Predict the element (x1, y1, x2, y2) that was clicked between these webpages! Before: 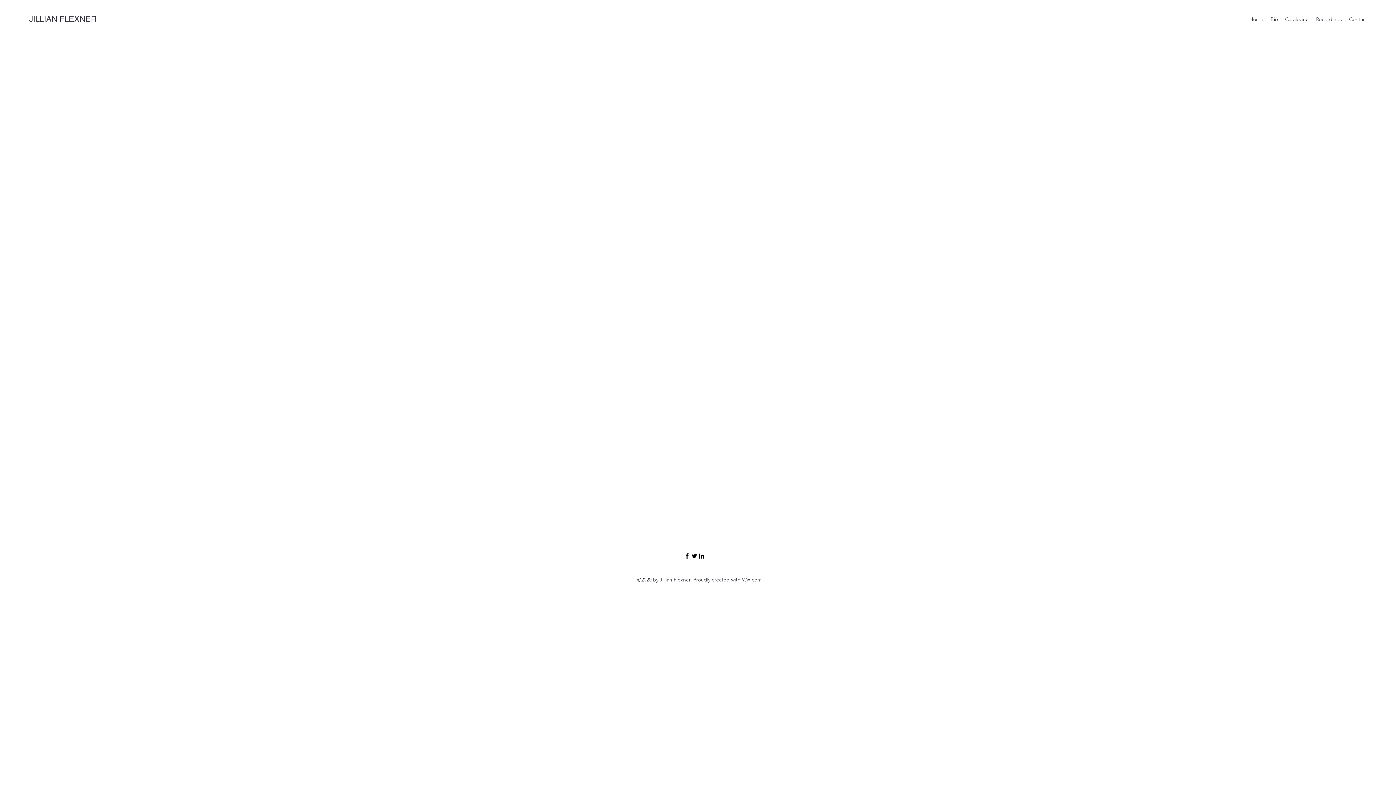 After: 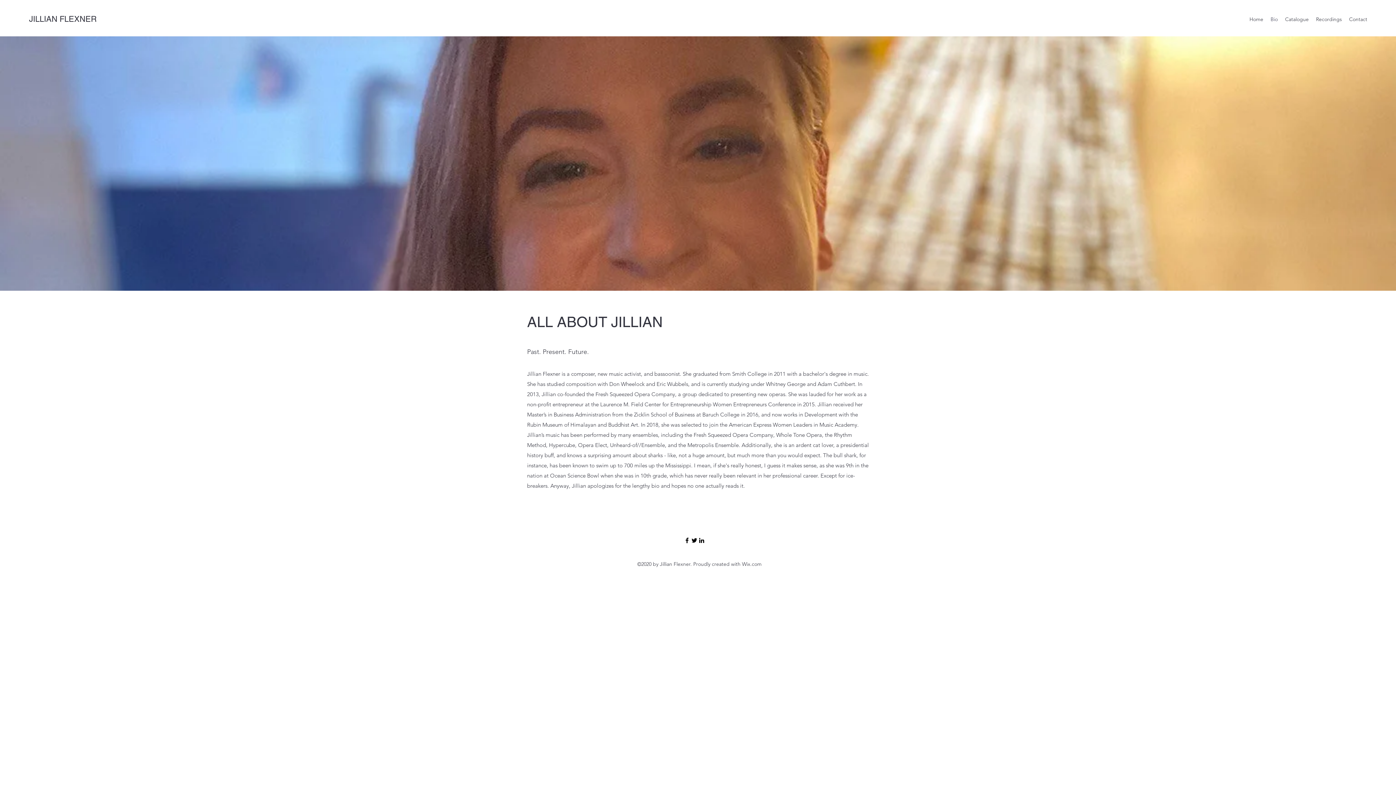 Action: bbox: (1267, 13, 1281, 24) label: Bio